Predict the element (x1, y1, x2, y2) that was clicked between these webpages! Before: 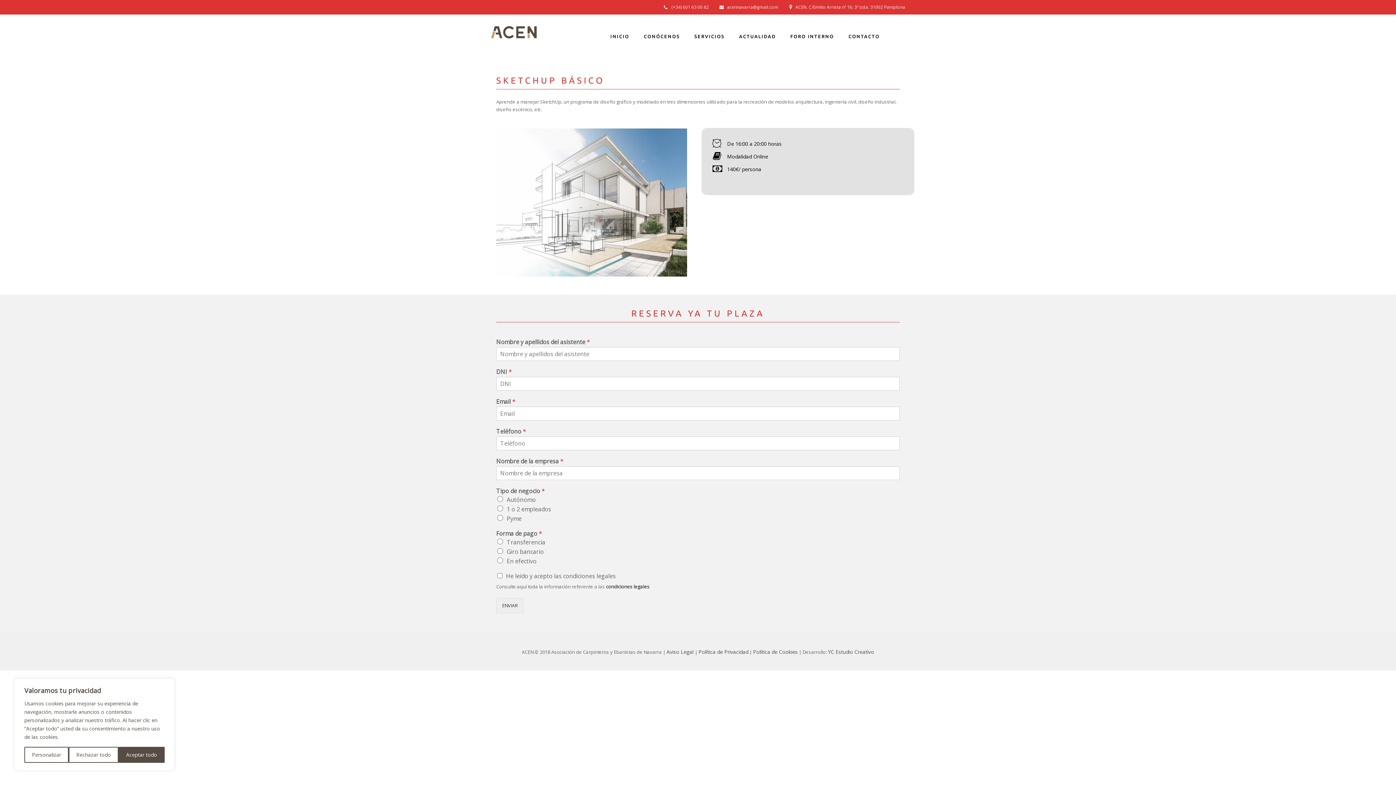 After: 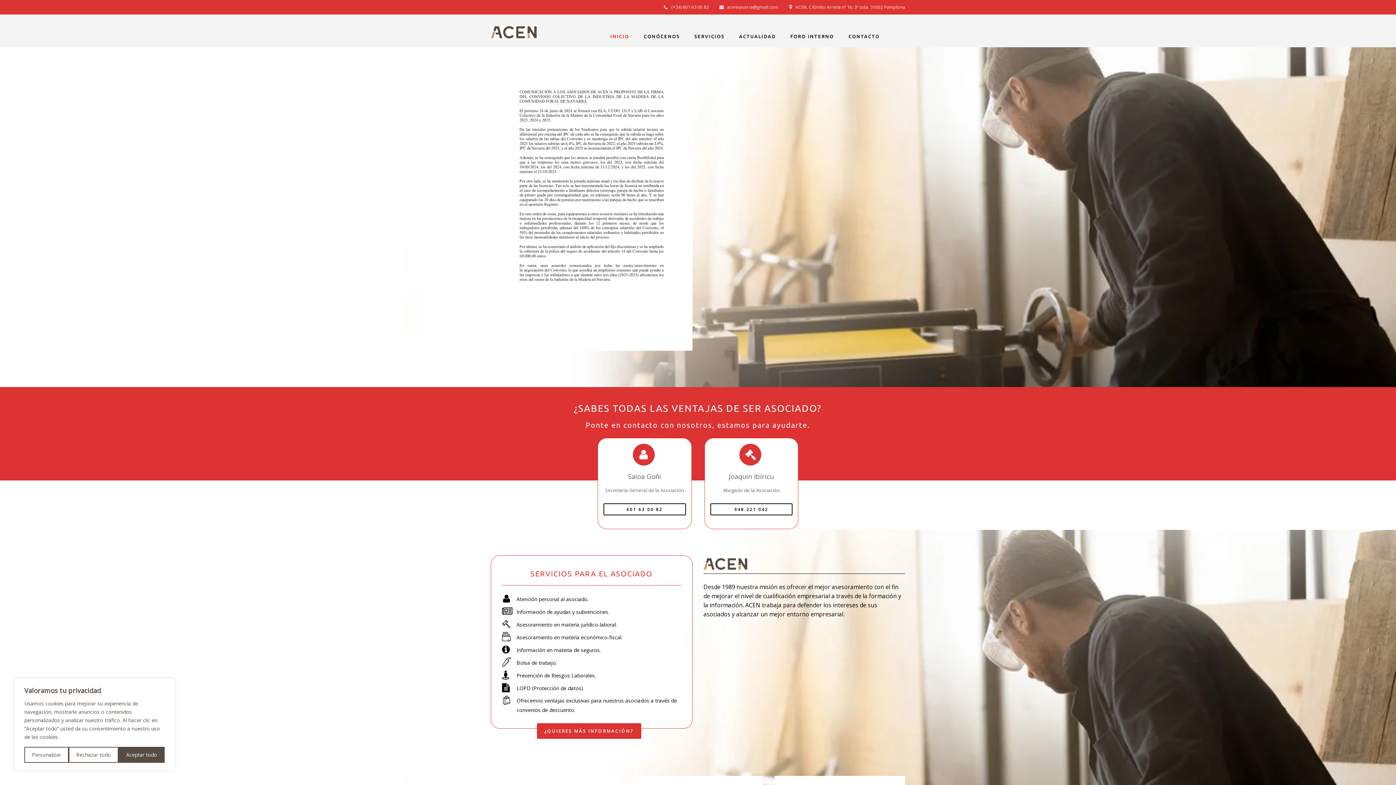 Action: bbox: (490, 25, 538, 39)